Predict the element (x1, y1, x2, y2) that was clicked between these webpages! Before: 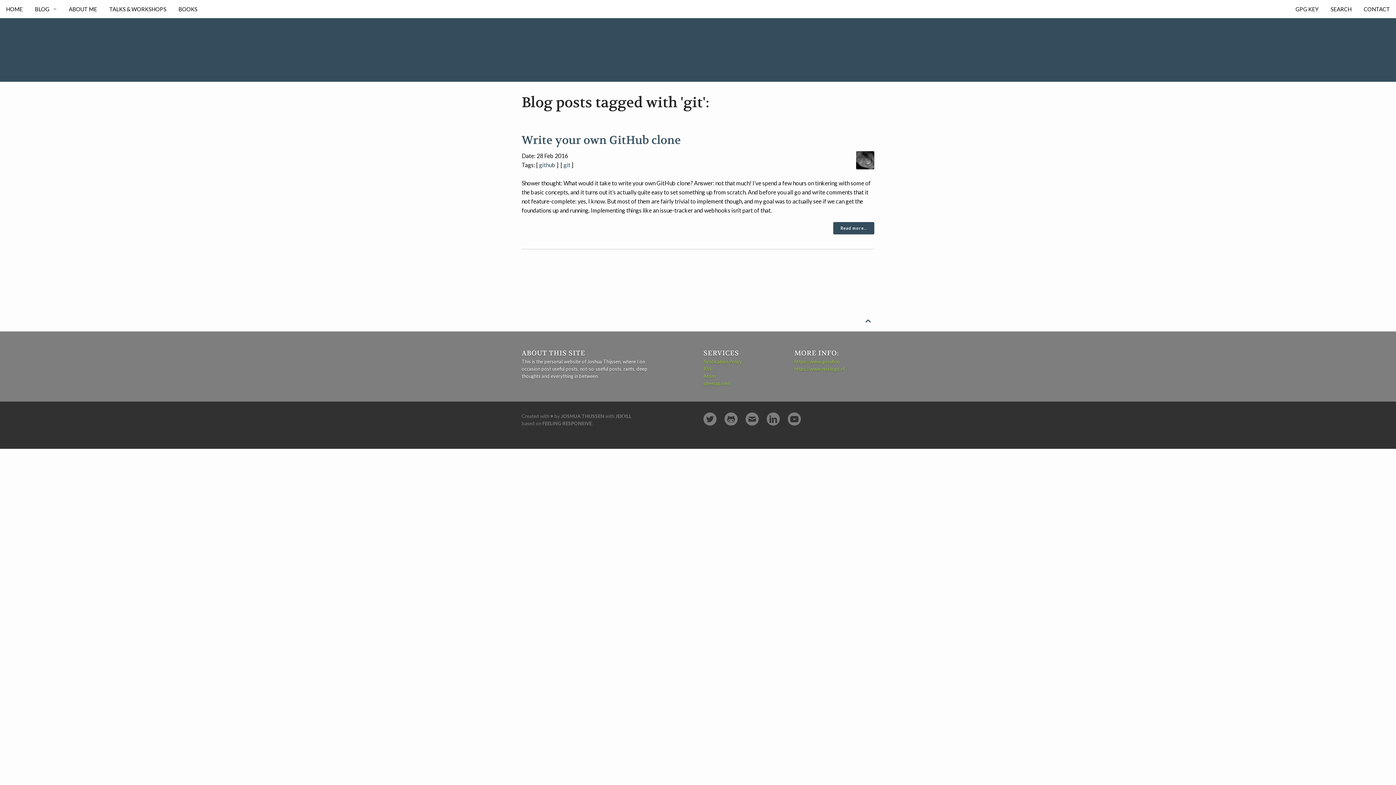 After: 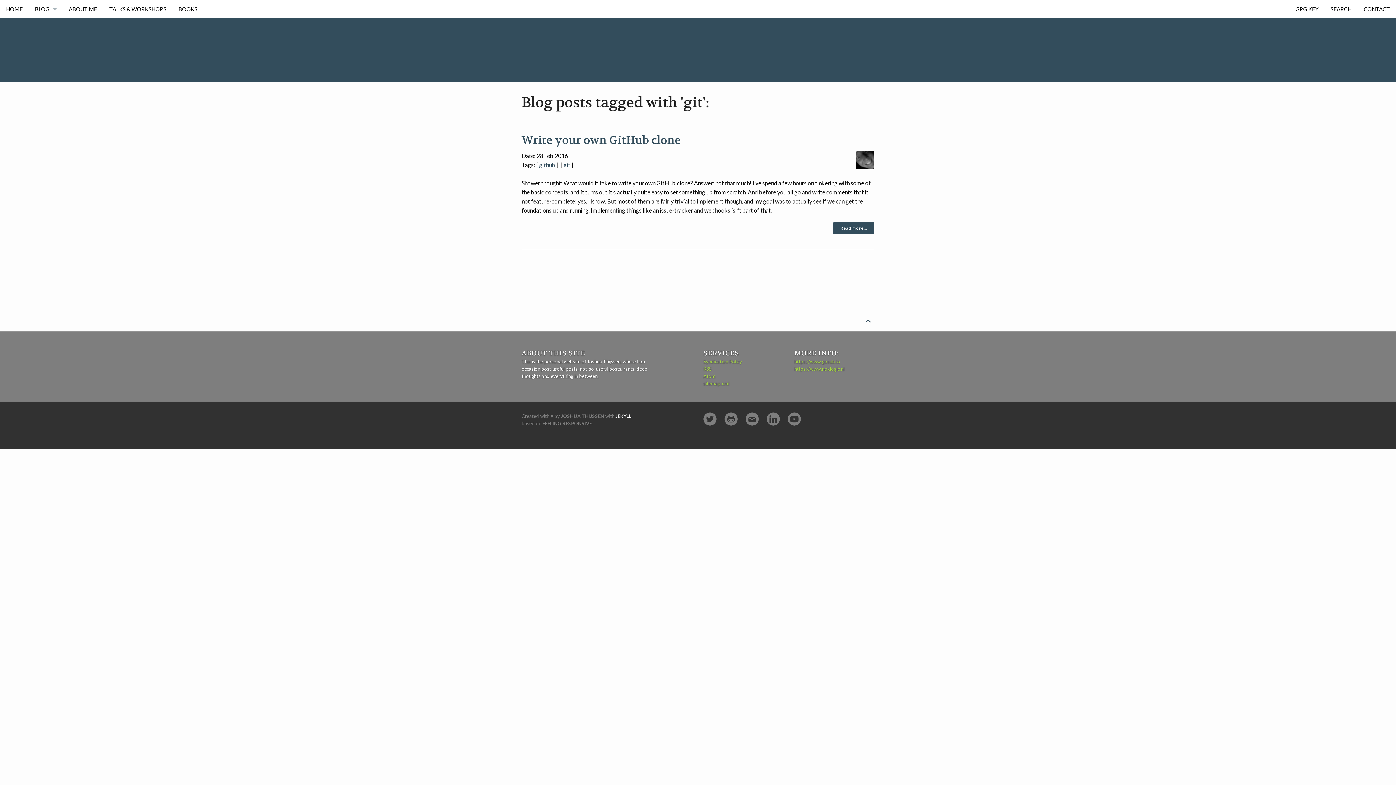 Action: label: JEKYLL bbox: (615, 413, 631, 419)